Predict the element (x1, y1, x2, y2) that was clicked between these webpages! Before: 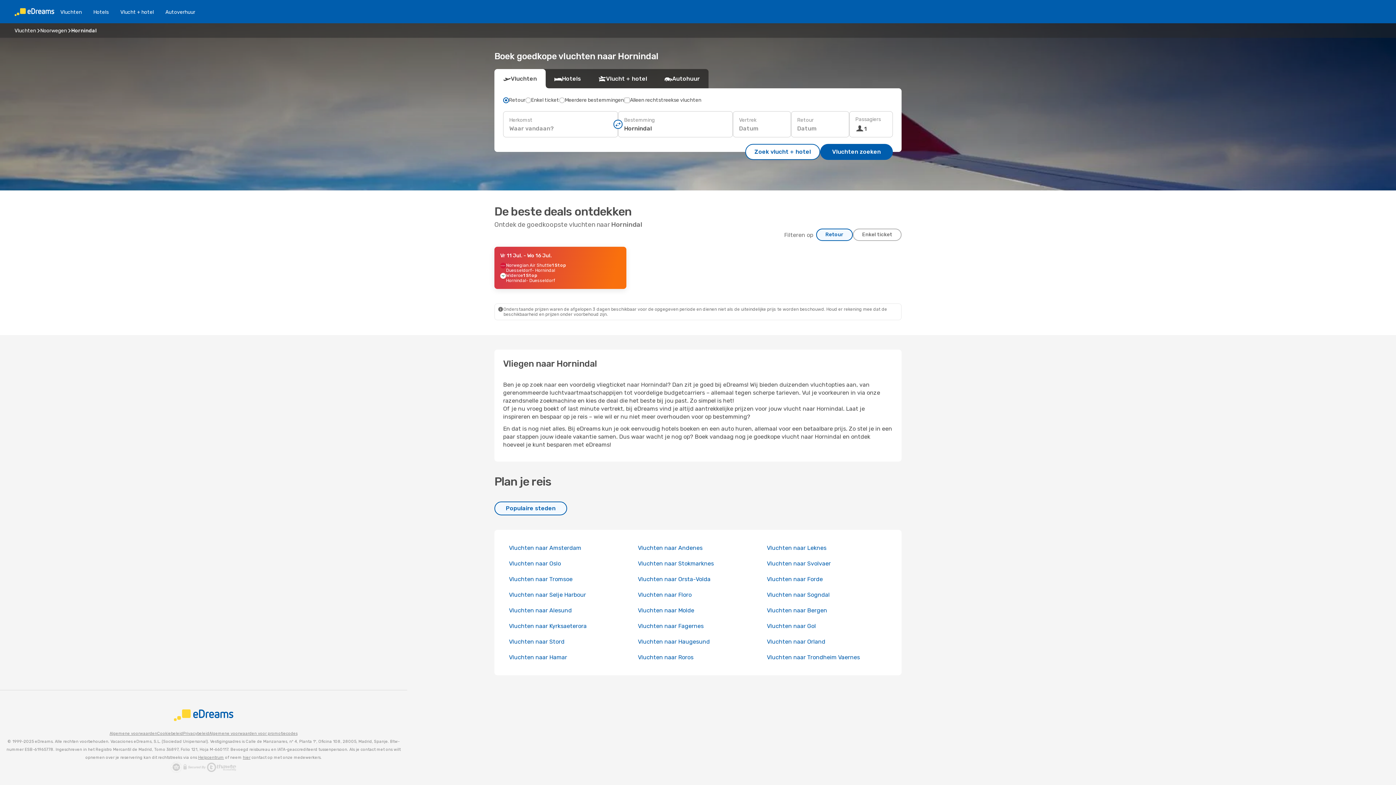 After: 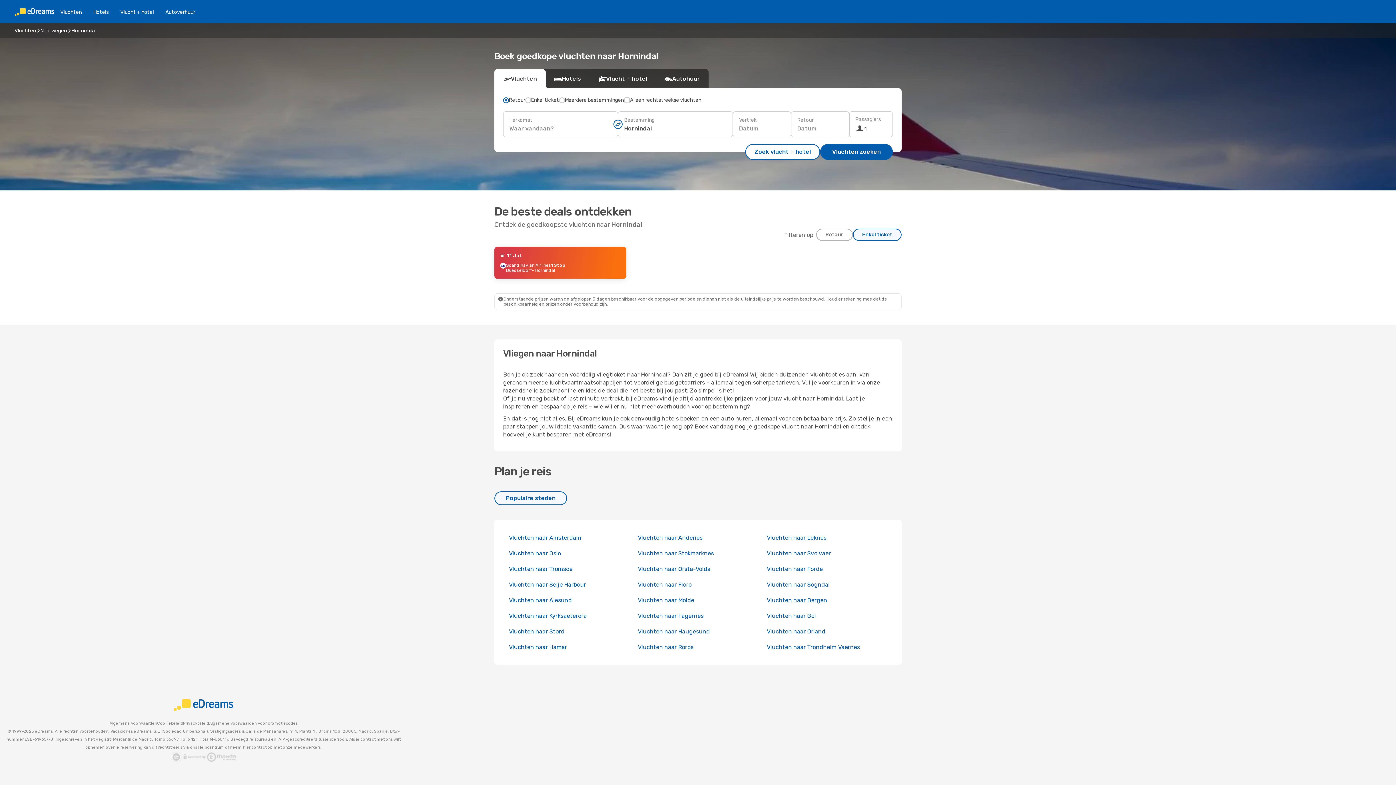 Action: bbox: (853, 228, 901, 241) label: Enkel ticket